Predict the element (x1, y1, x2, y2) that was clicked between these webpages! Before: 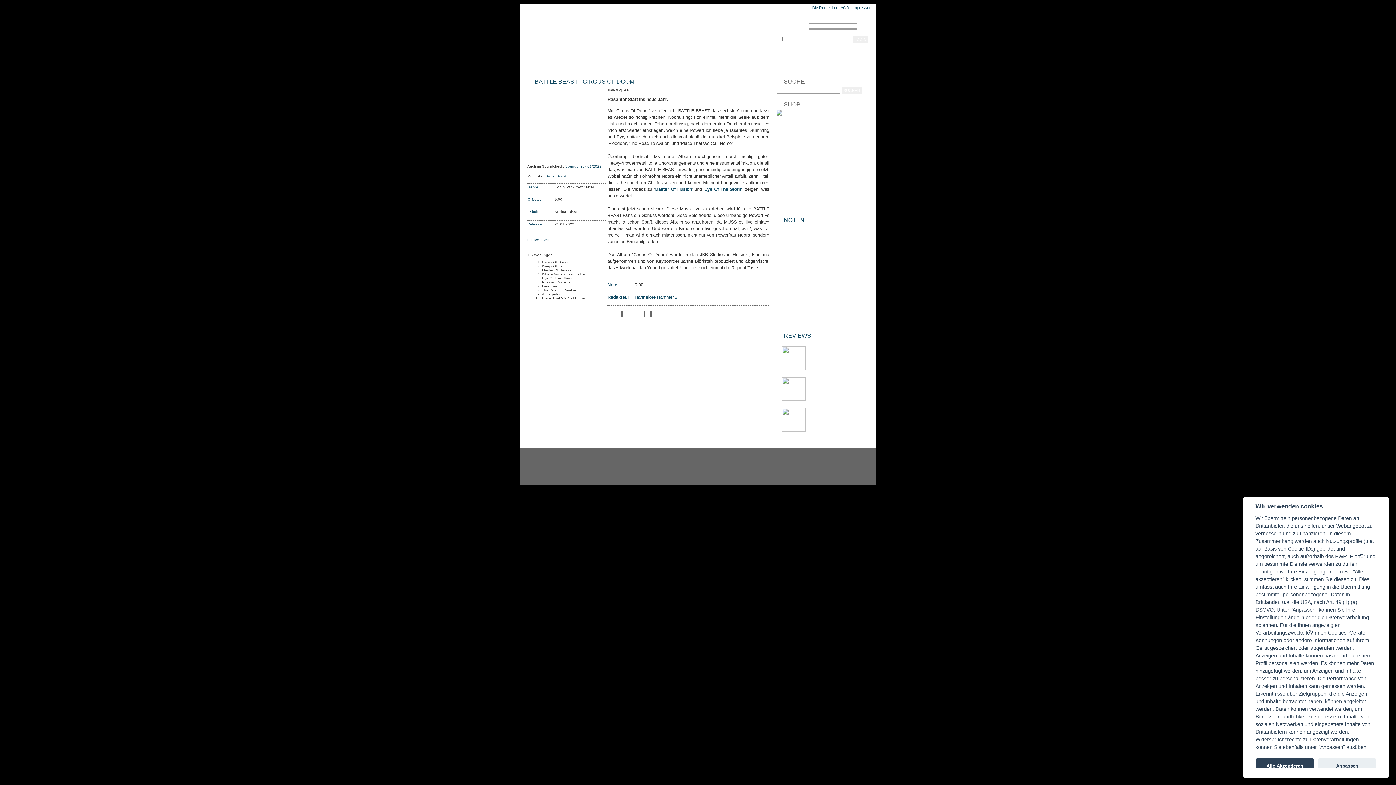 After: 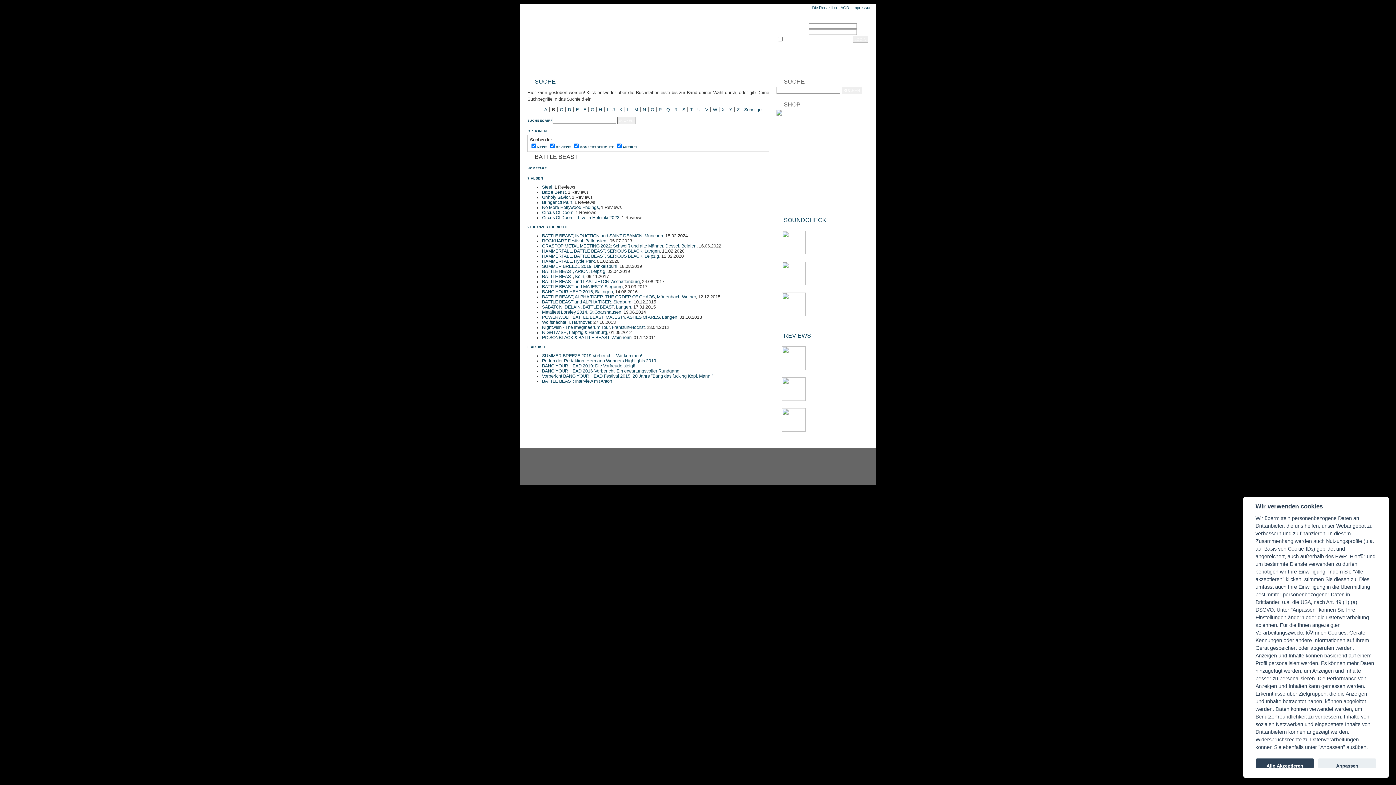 Action: bbox: (545, 174, 566, 178) label: Battle Beast